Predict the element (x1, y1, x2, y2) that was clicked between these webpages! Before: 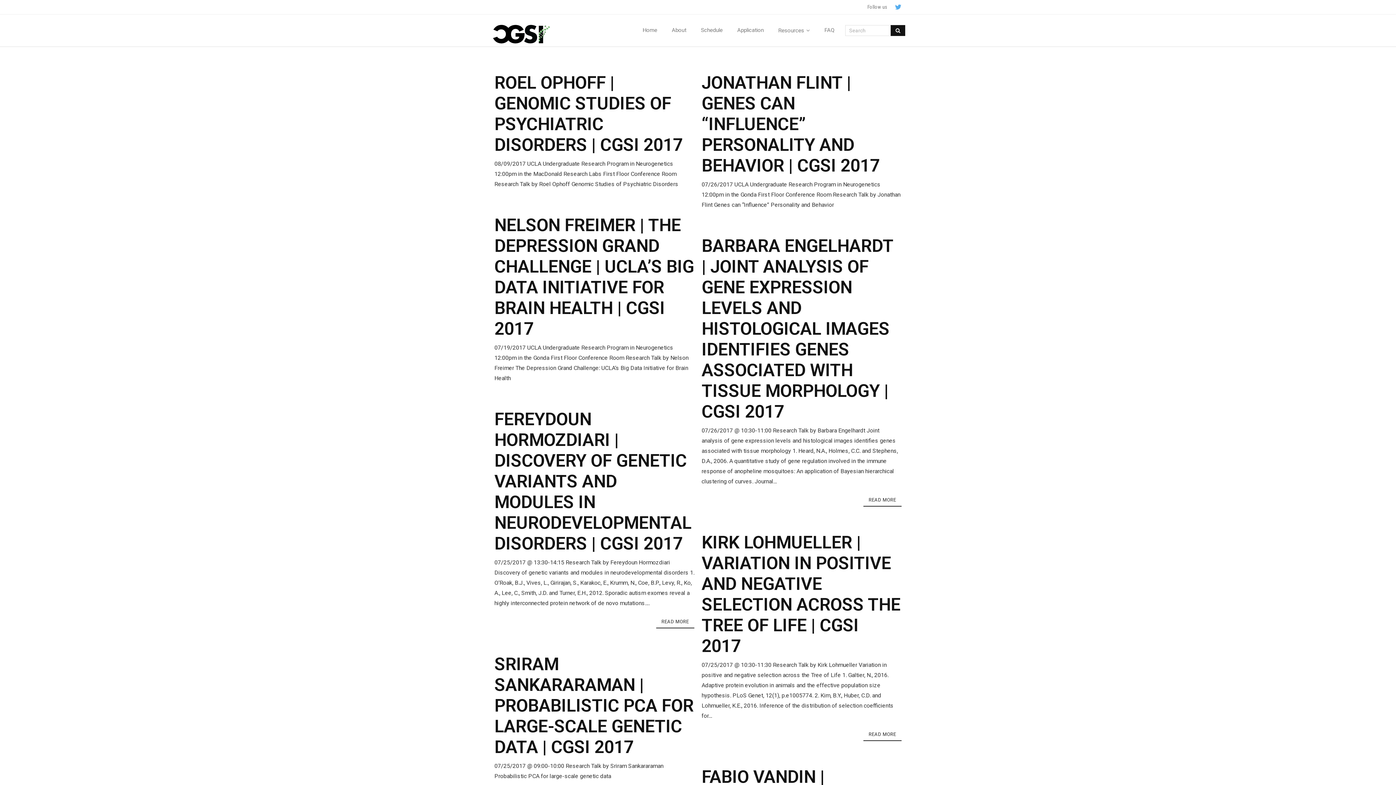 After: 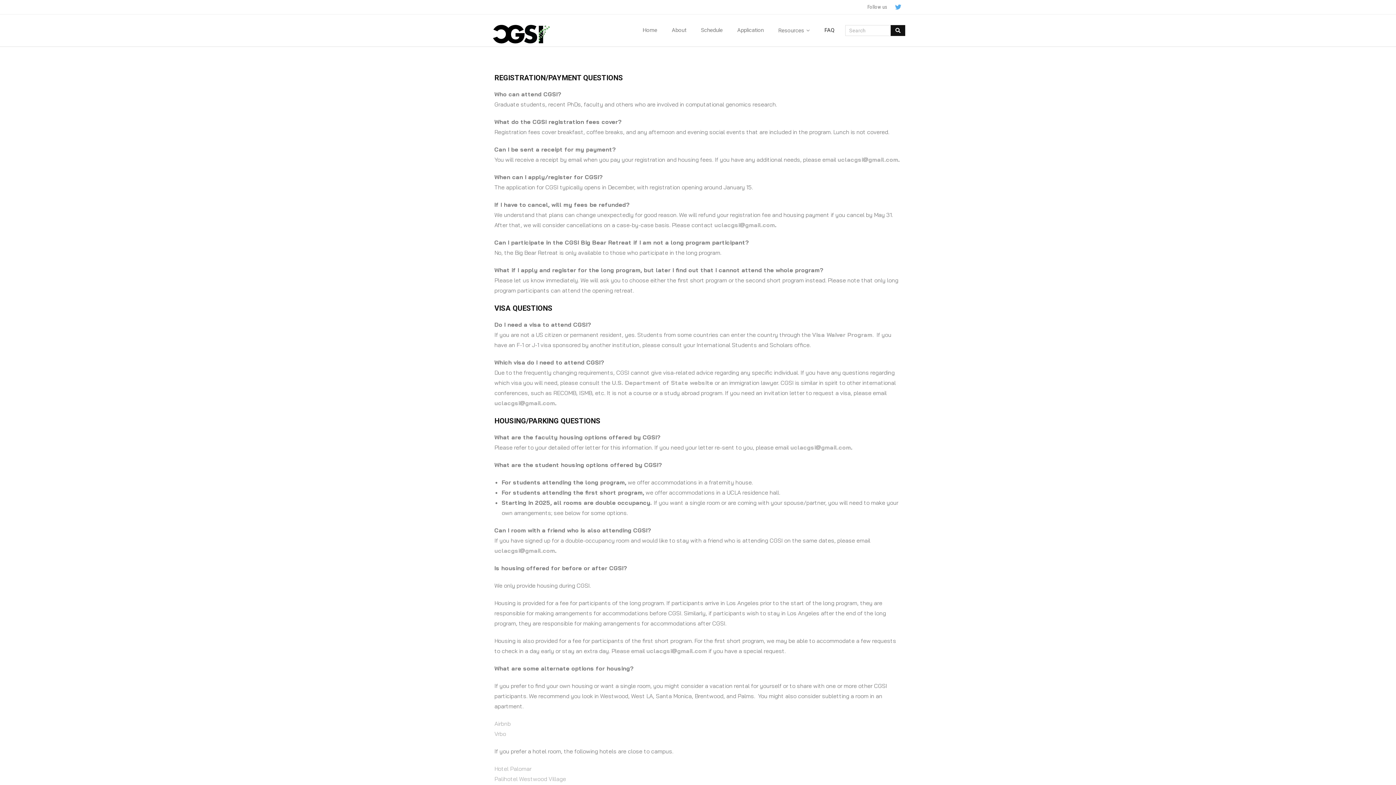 Action: bbox: (817, 14, 841, 46) label: FAQ